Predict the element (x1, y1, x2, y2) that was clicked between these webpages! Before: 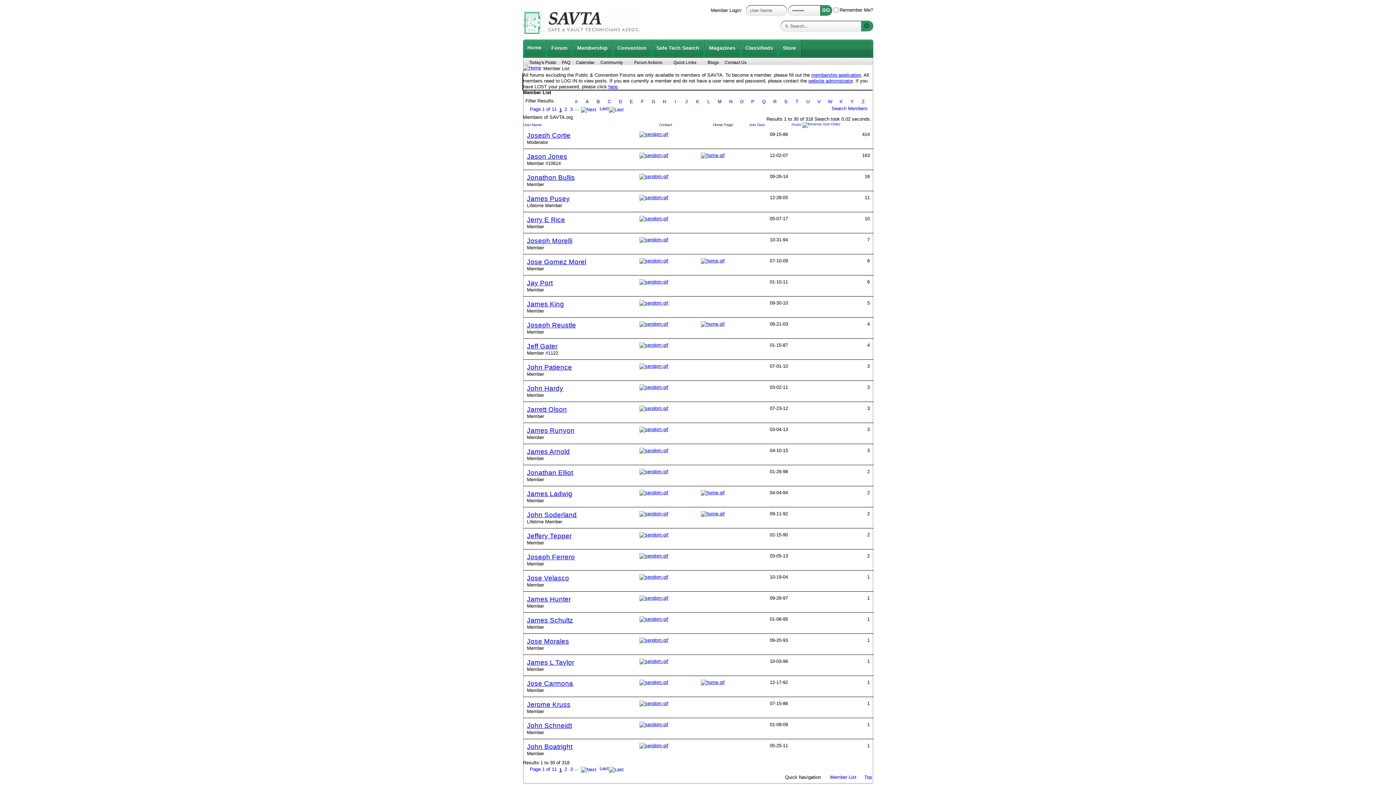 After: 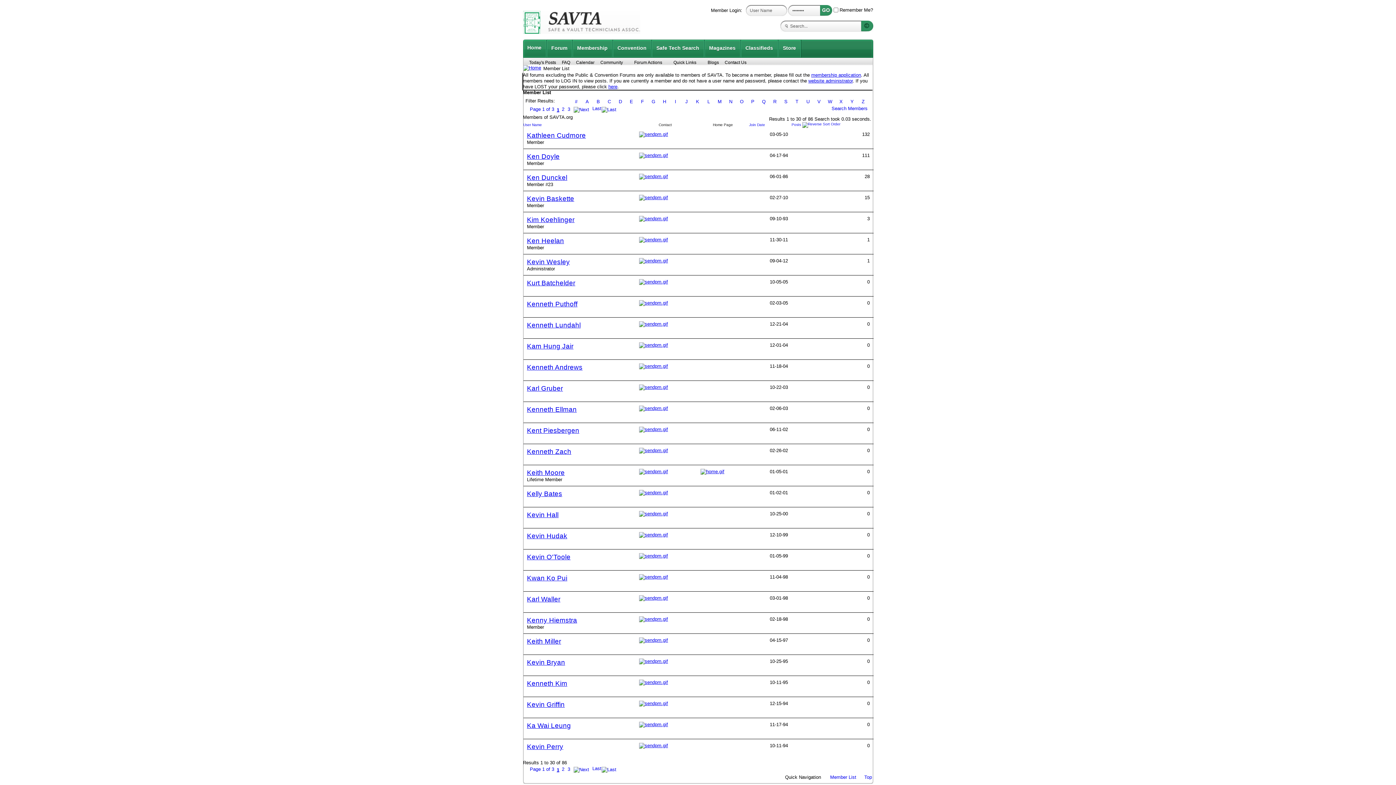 Action: bbox: (692, 98, 702, 105) label: K